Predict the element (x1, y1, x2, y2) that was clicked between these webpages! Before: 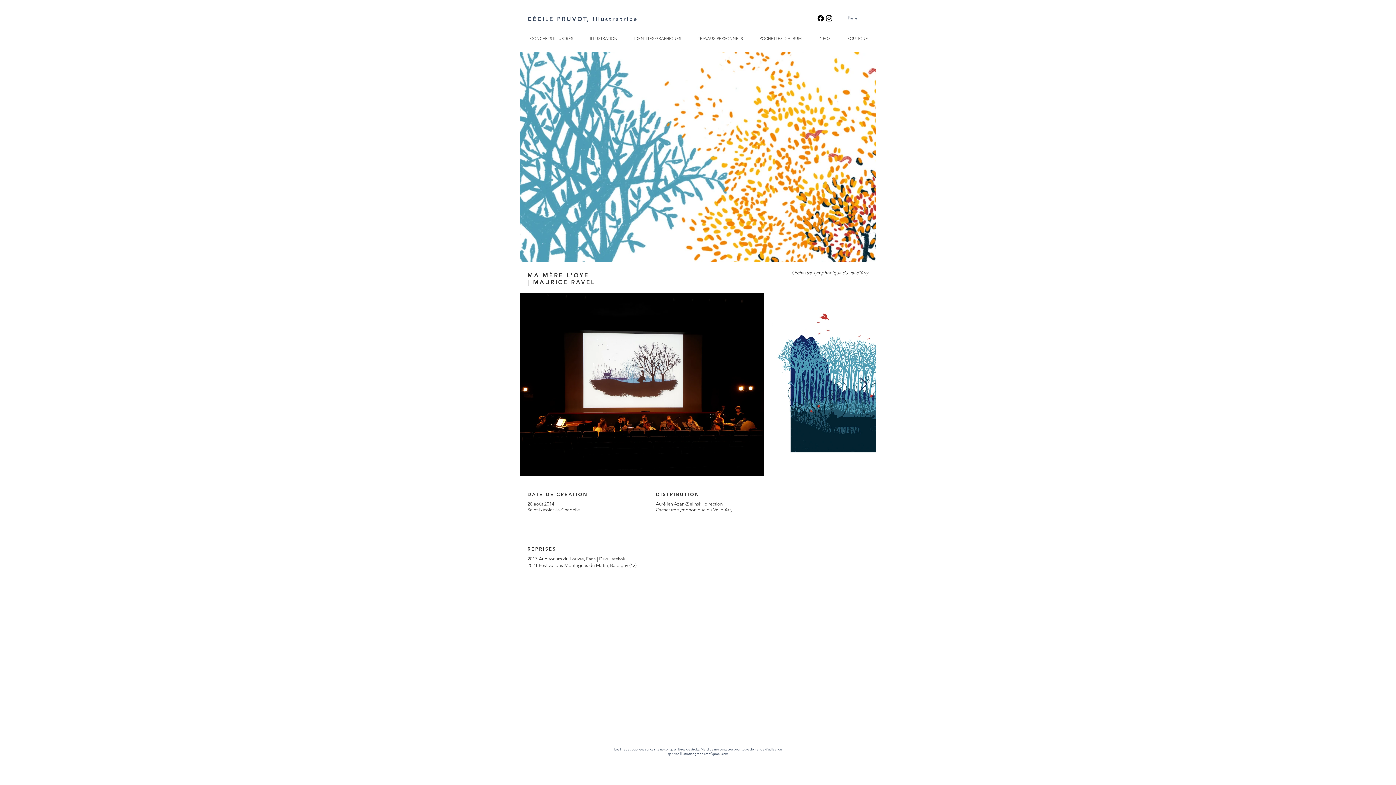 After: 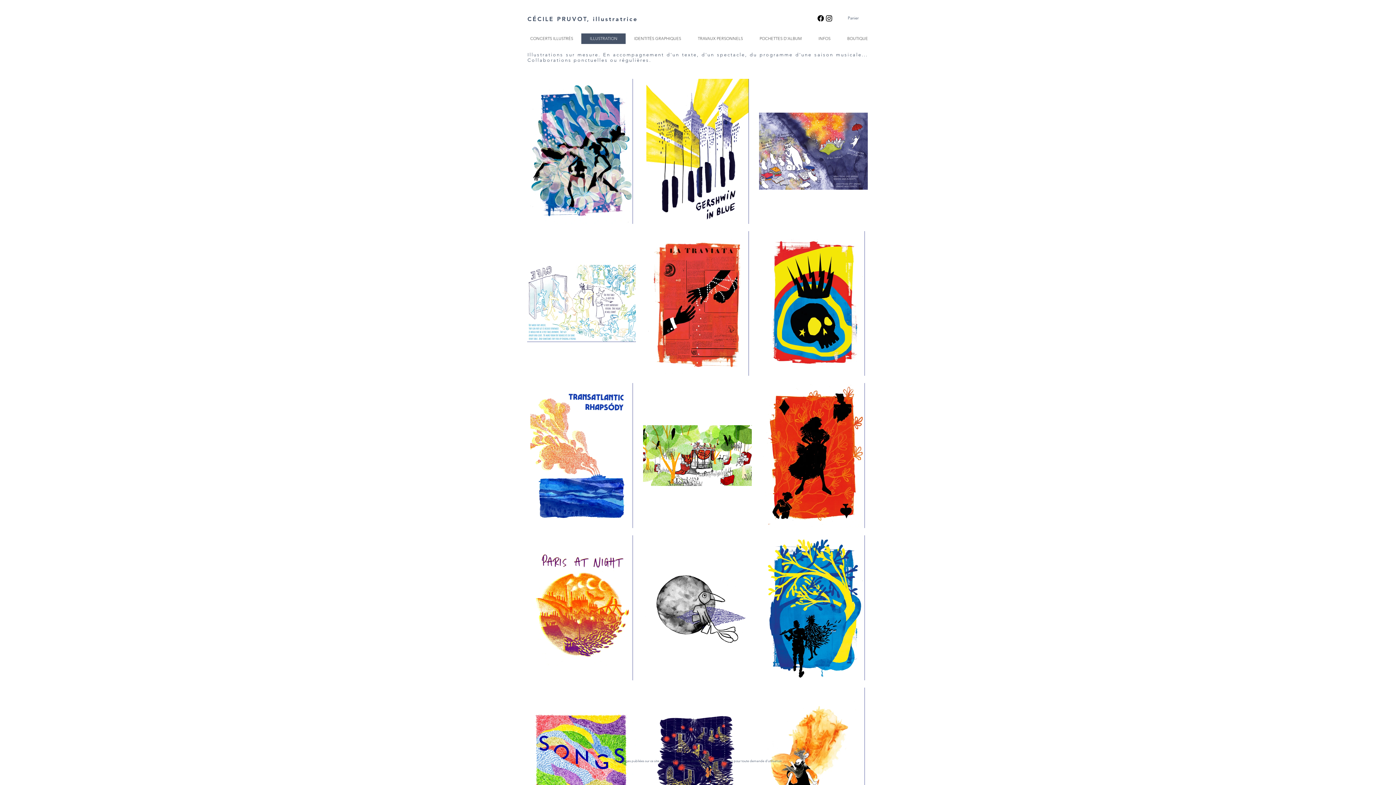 Action: label: ILLUSTRATION bbox: (581, 33, 625, 44)